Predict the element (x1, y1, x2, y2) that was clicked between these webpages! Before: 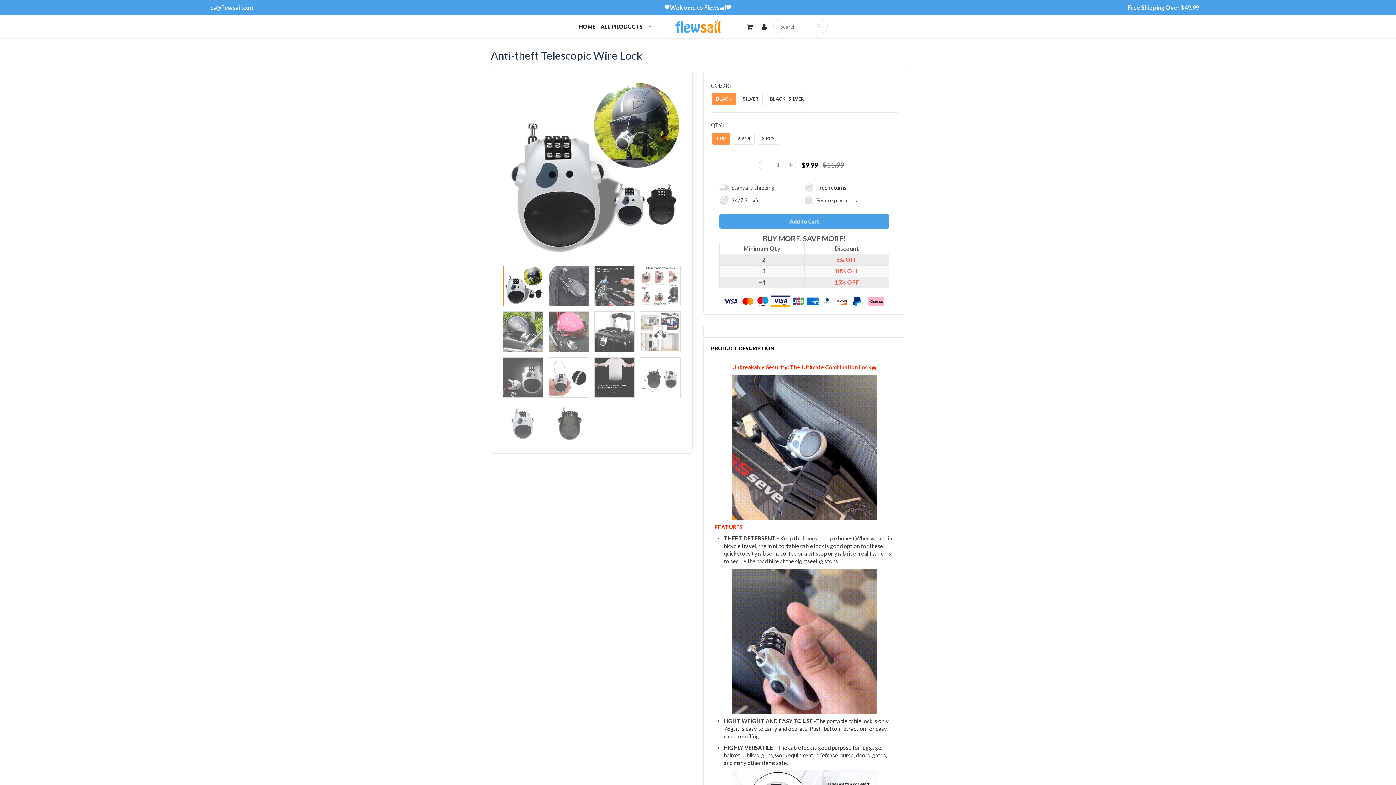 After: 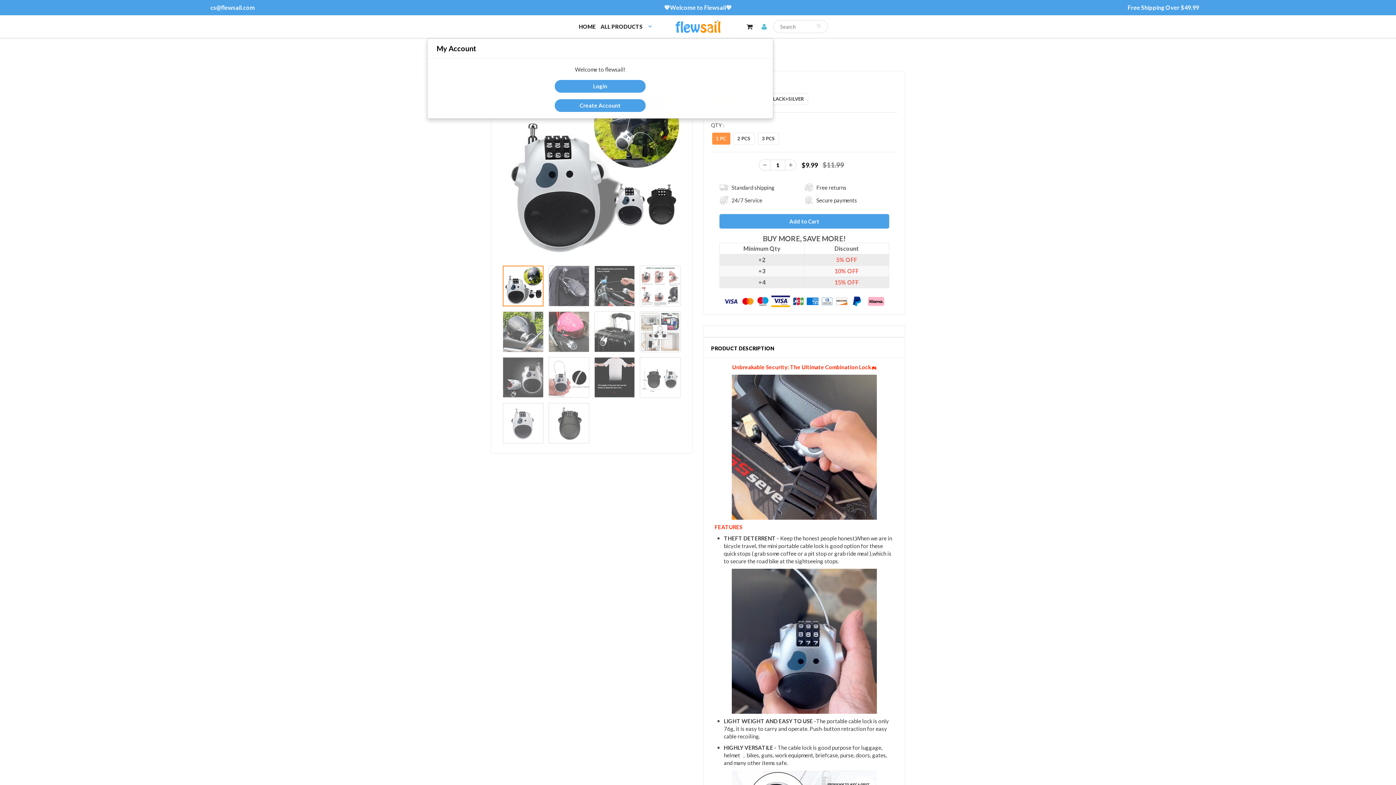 Action: bbox: (758, 21, 773, 32)